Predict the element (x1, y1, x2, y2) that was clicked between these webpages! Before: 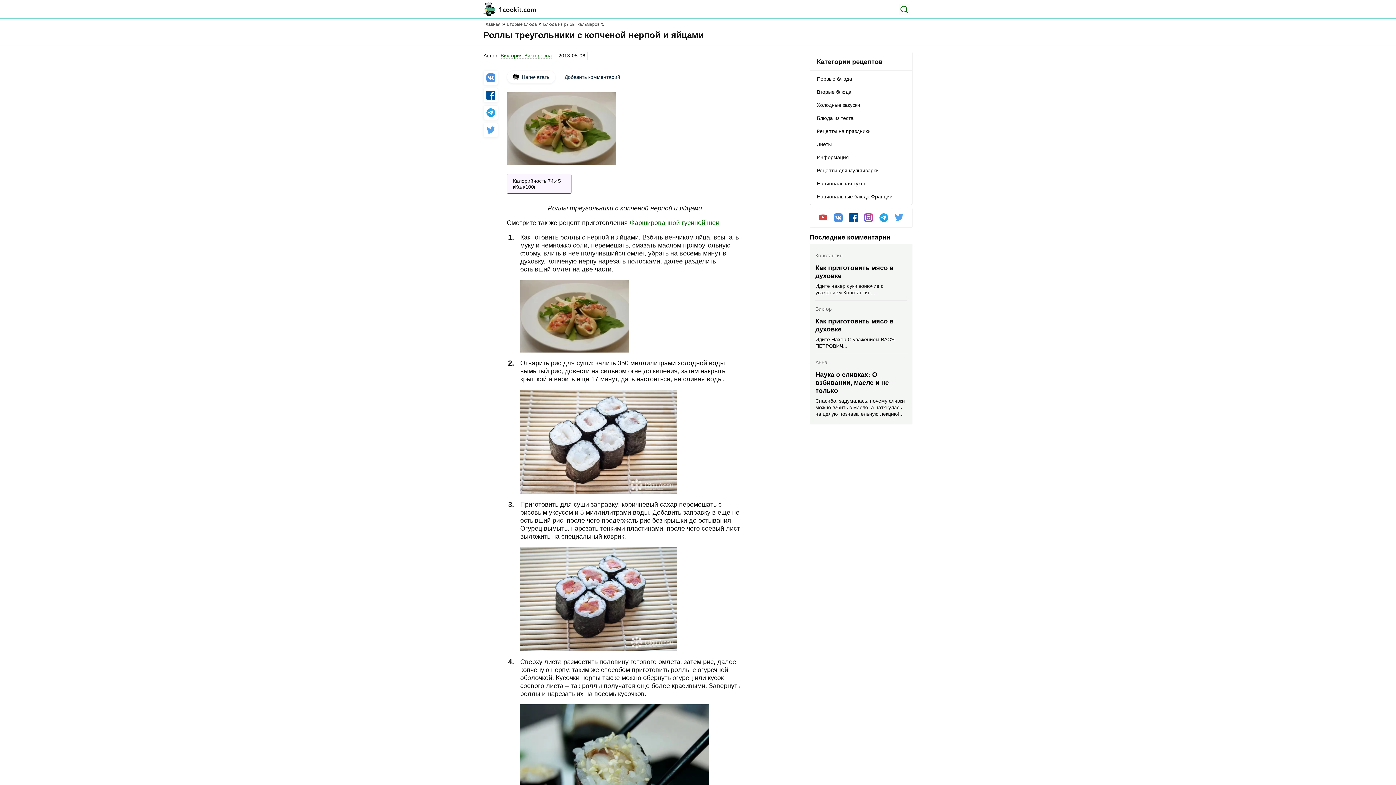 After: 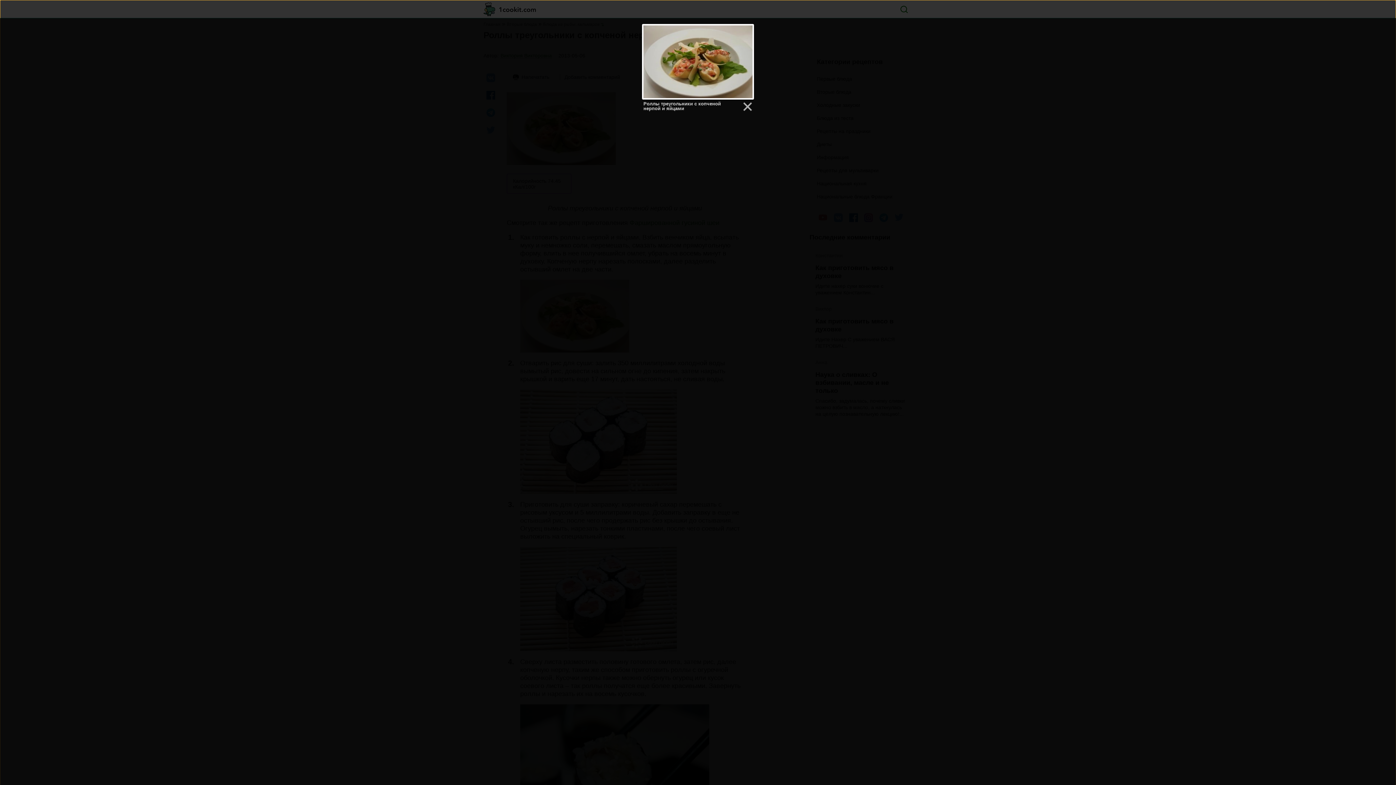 Action: bbox: (506, 92, 743, 165)